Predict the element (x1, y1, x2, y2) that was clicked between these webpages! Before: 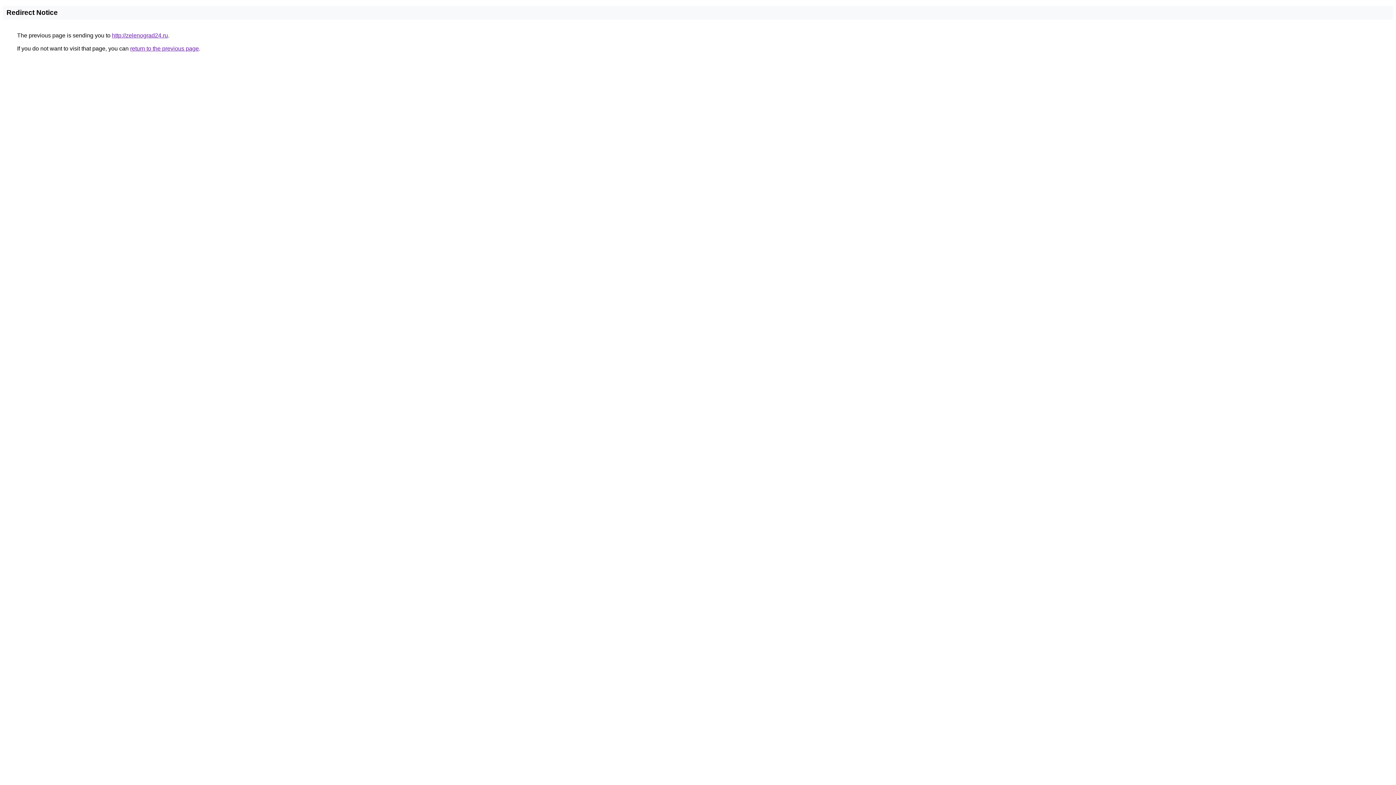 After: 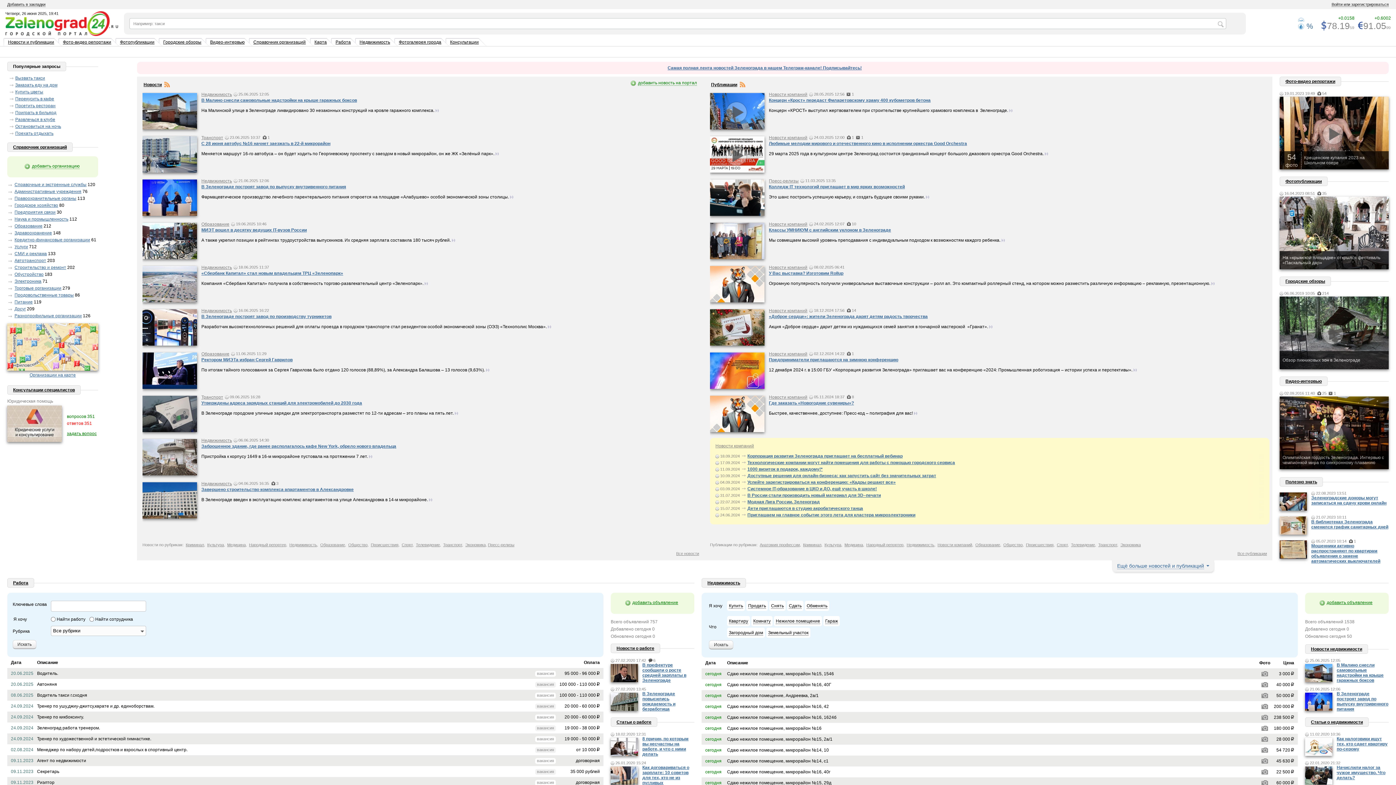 Action: bbox: (112, 32, 168, 38) label: http://zelenograd24.ru